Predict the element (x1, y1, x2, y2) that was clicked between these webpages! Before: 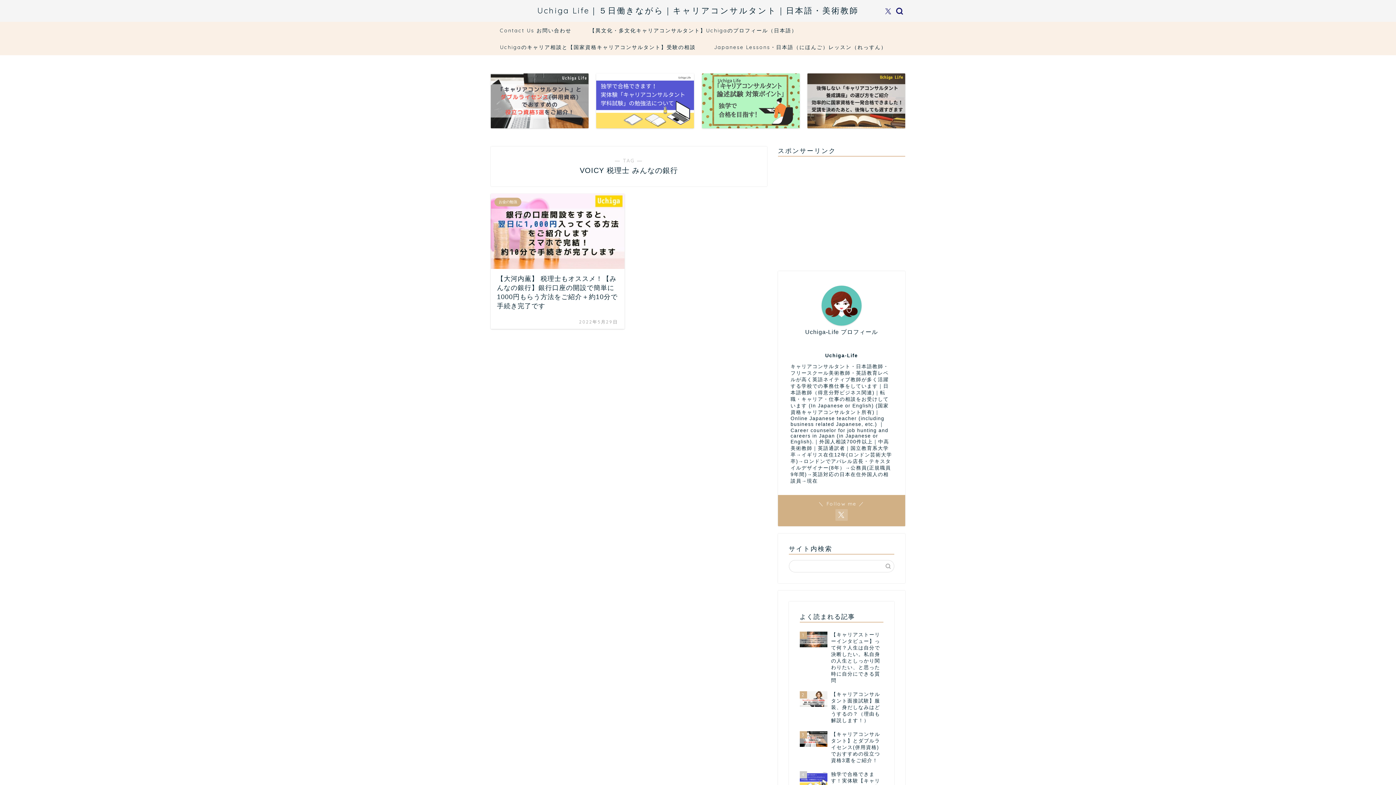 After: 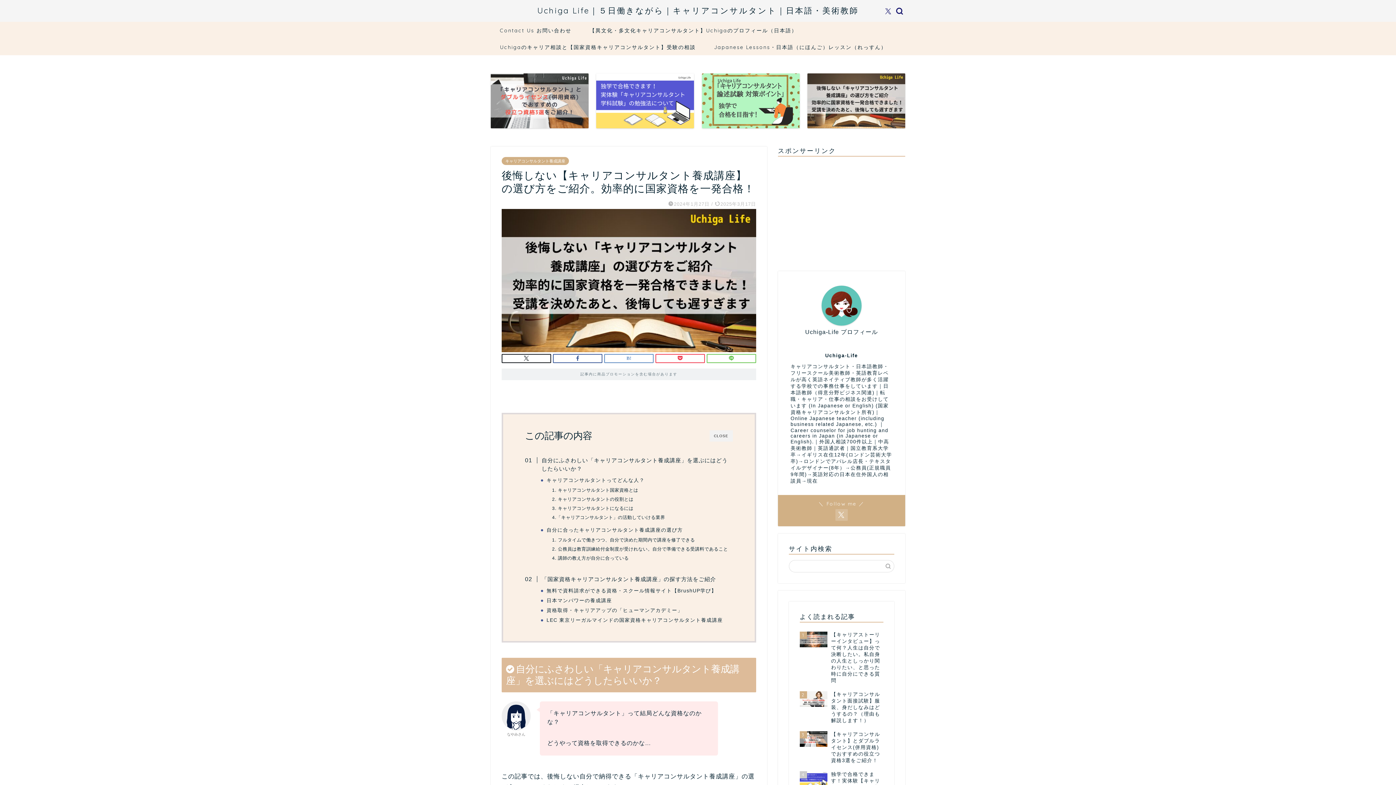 Action: bbox: (807, 73, 905, 128)